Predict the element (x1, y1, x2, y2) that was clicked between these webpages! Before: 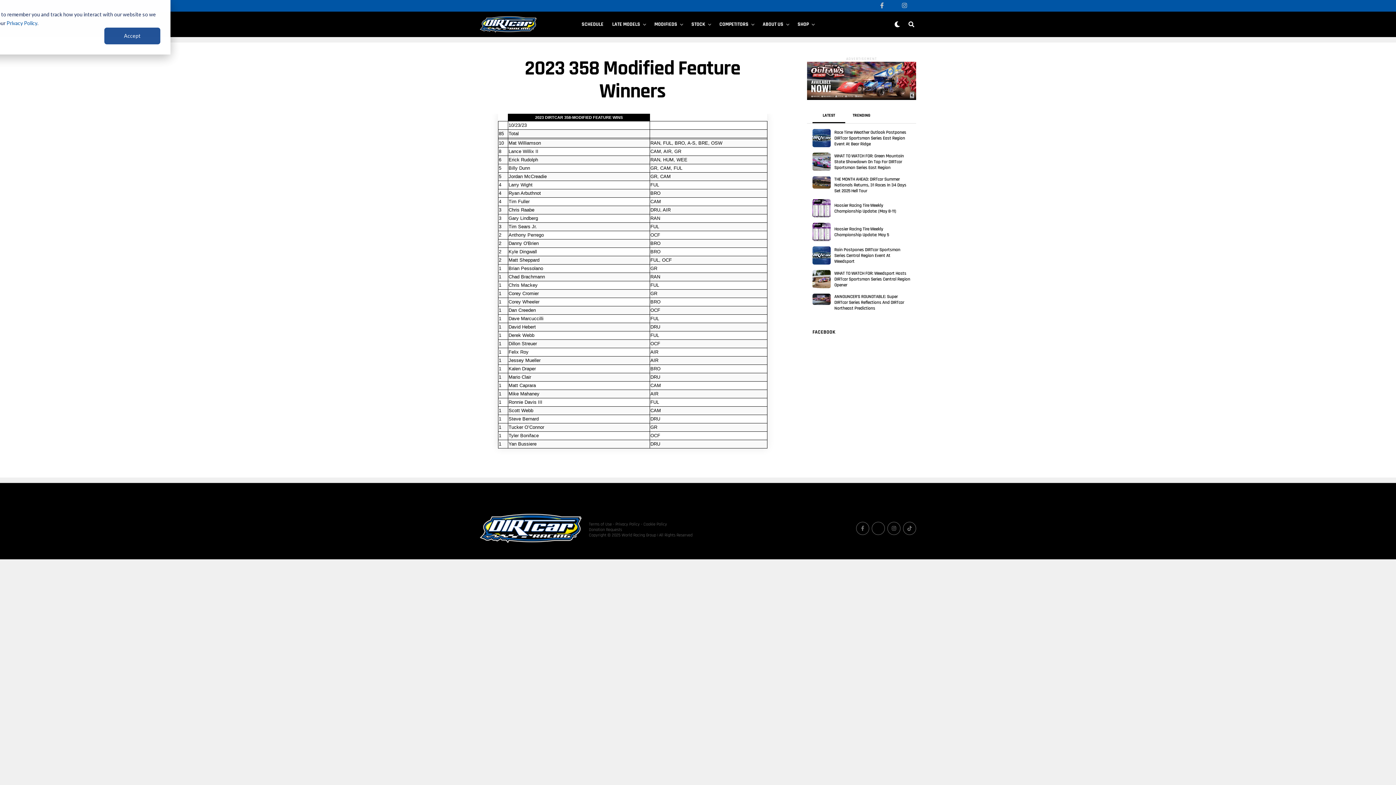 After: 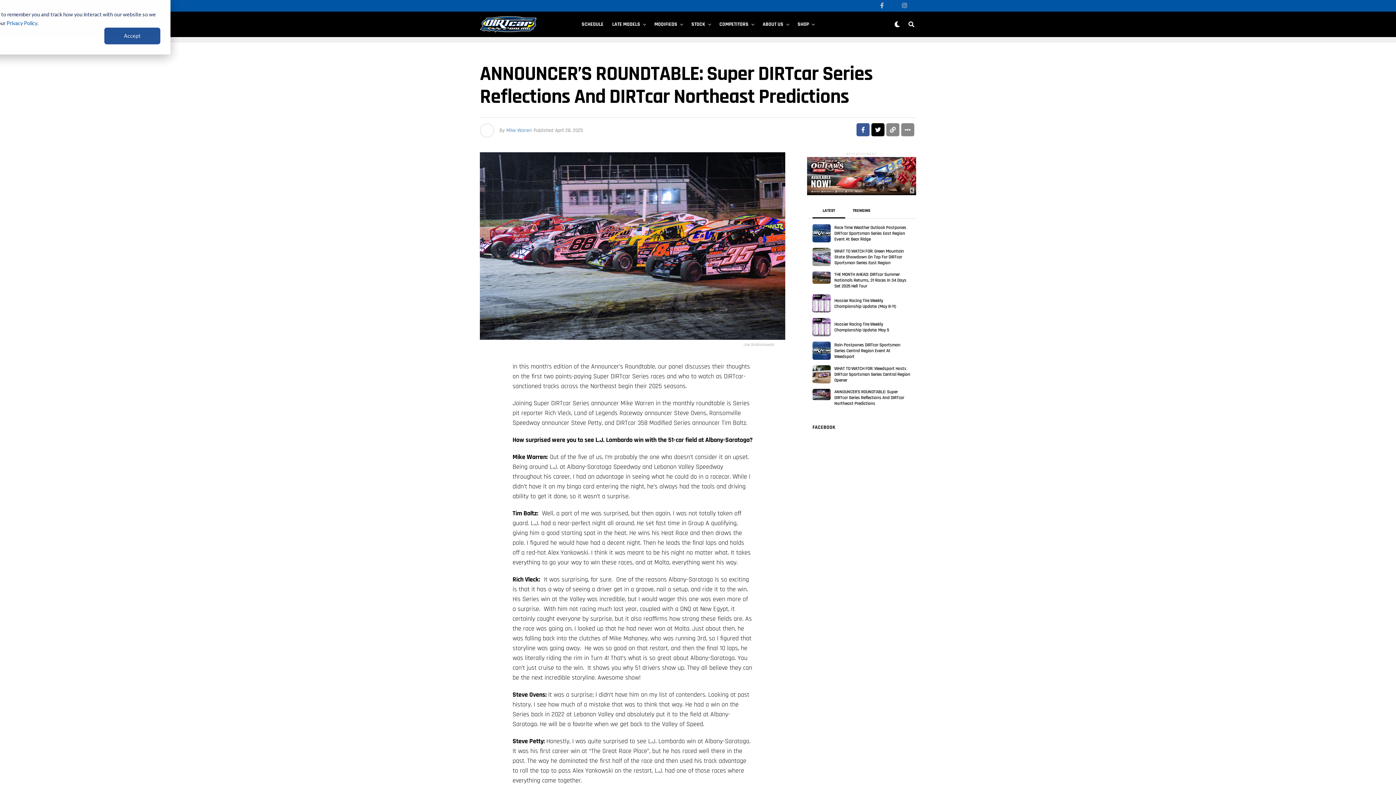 Action: bbox: (812, 293, 830, 311)